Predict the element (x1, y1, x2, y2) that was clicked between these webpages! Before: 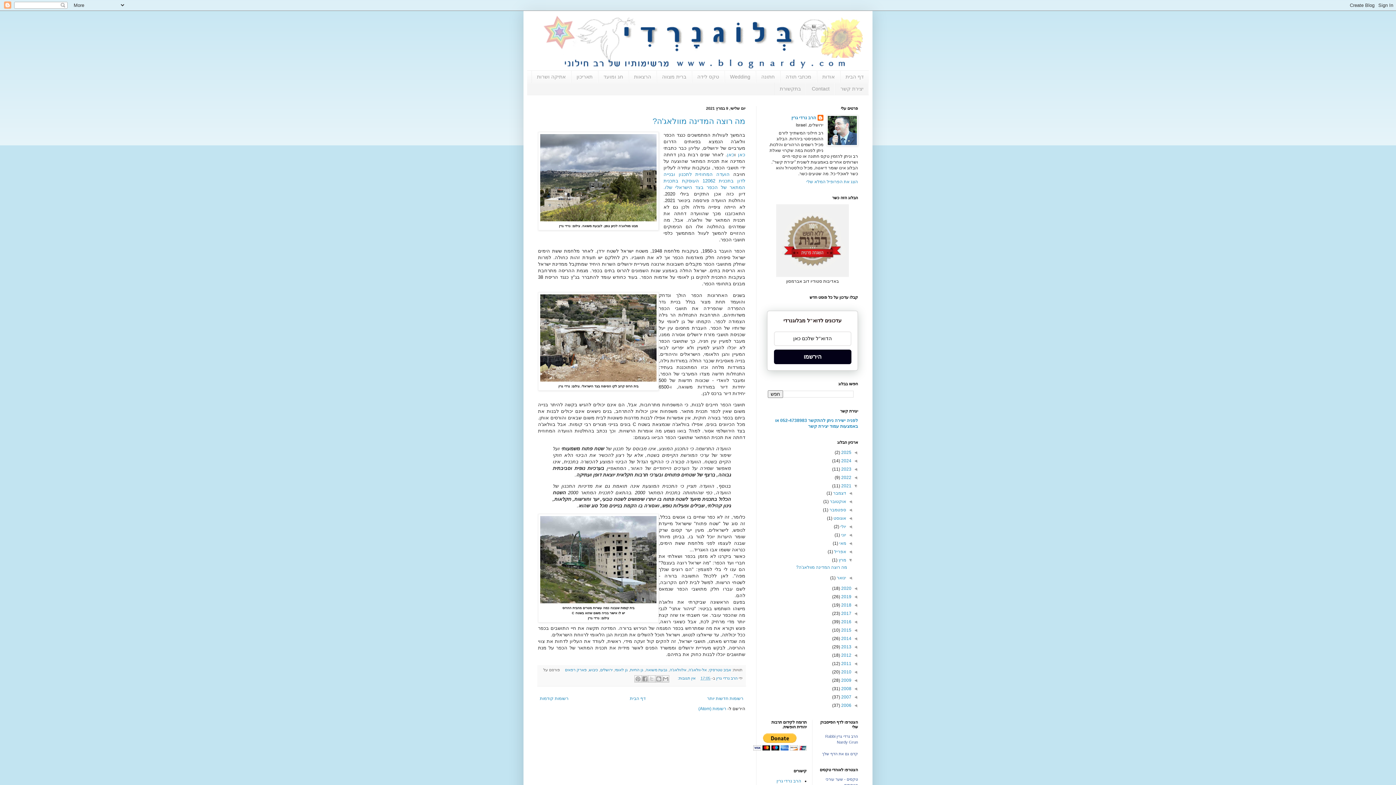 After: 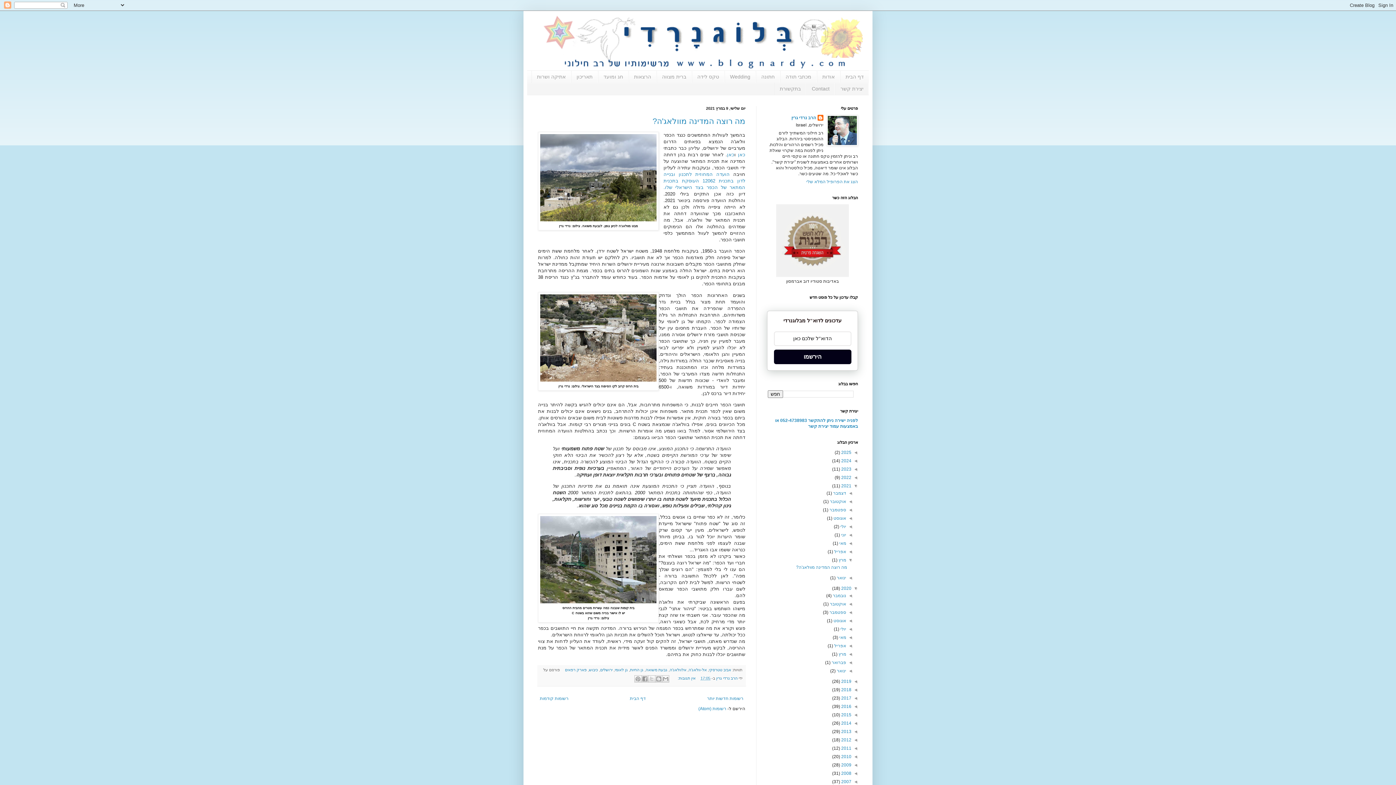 Action: bbox: (851, 586, 858, 591) label: ◄  